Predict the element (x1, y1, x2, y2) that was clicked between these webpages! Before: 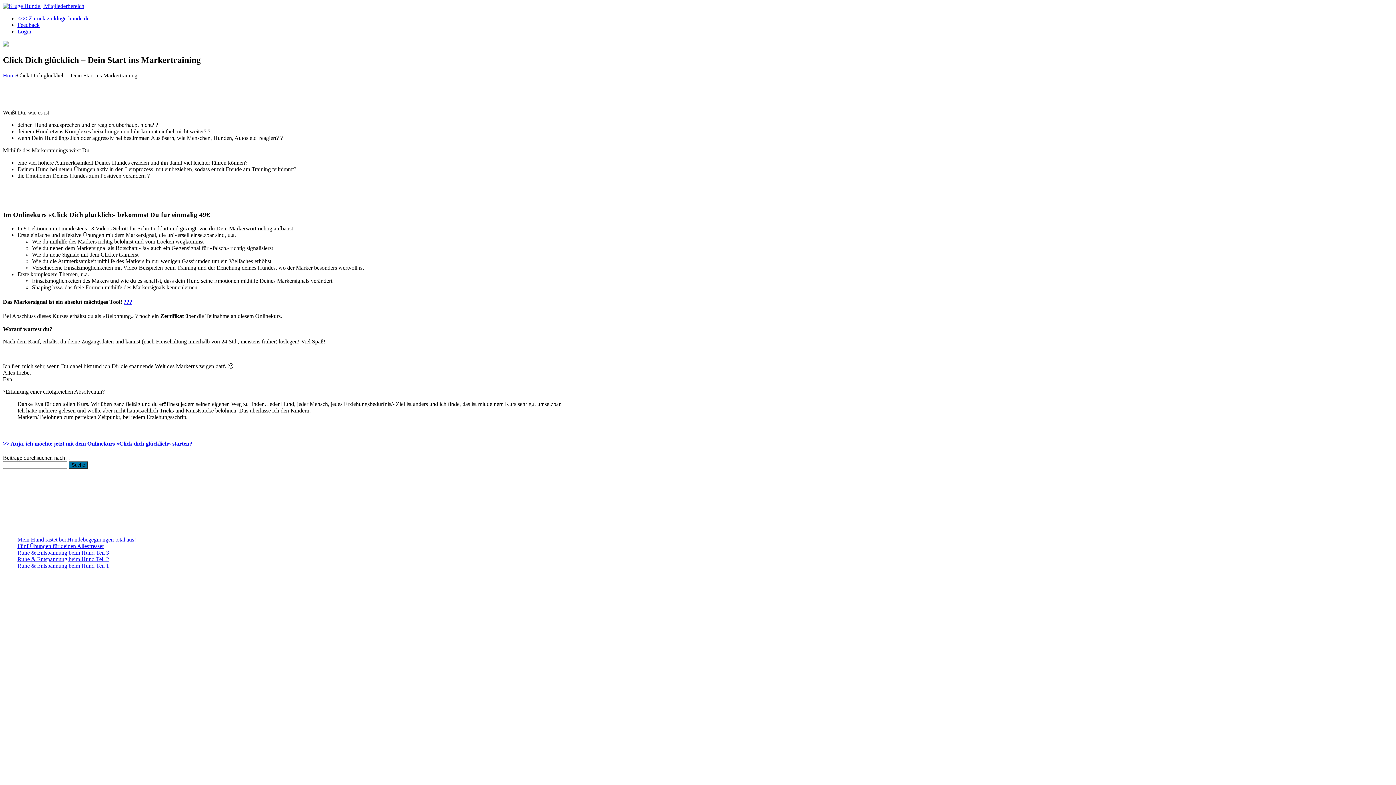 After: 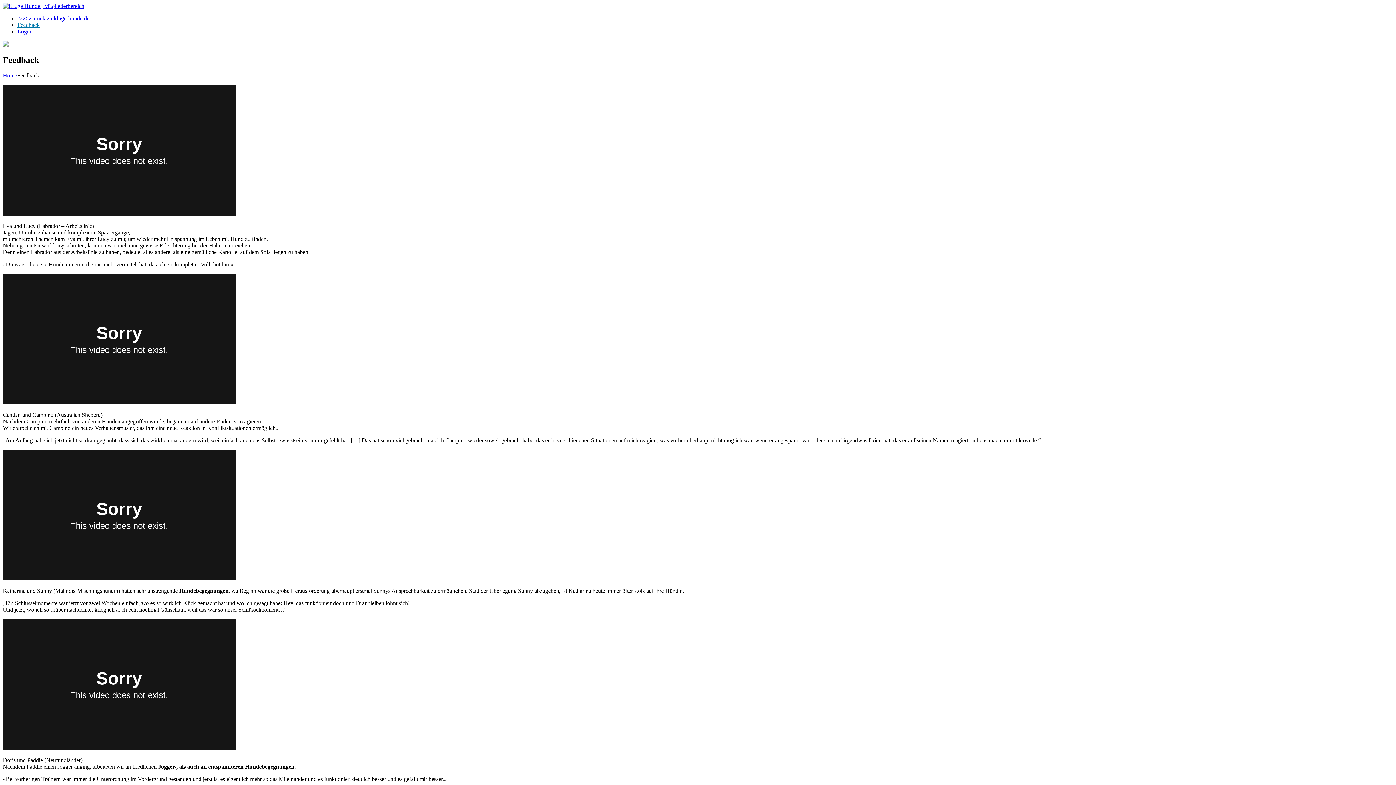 Action: bbox: (17, 21, 39, 28) label: Feedback